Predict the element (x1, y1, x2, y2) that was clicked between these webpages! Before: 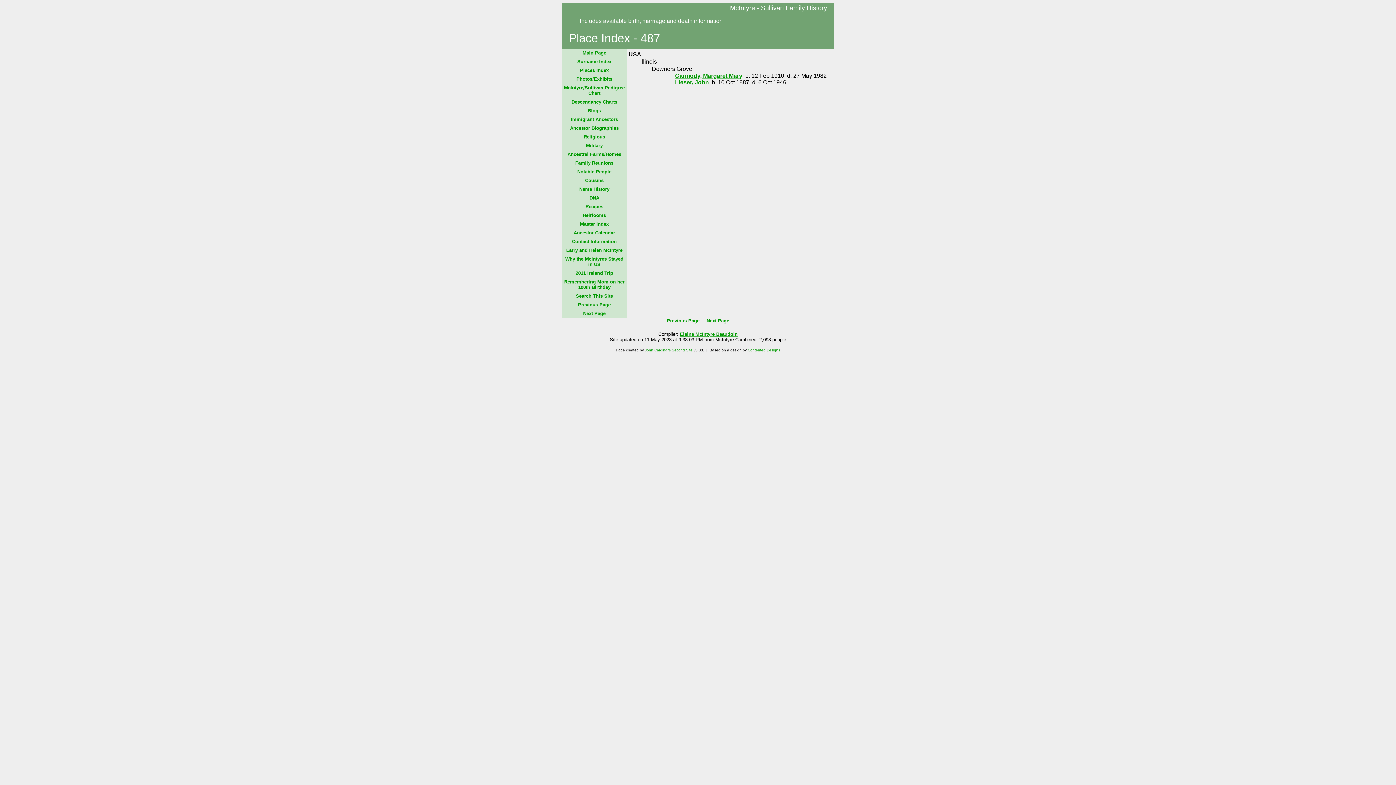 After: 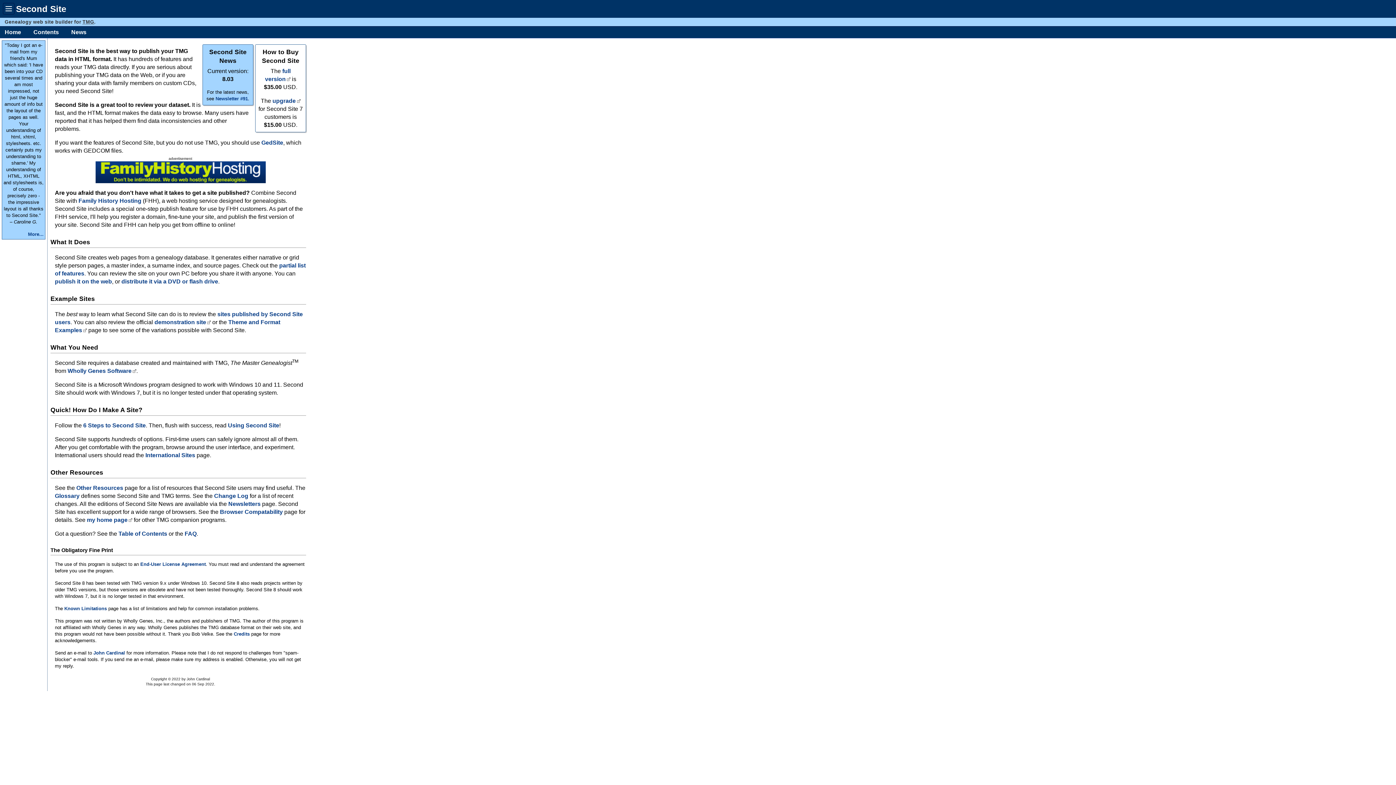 Action: label: Second Site bbox: (672, 348, 692, 352)